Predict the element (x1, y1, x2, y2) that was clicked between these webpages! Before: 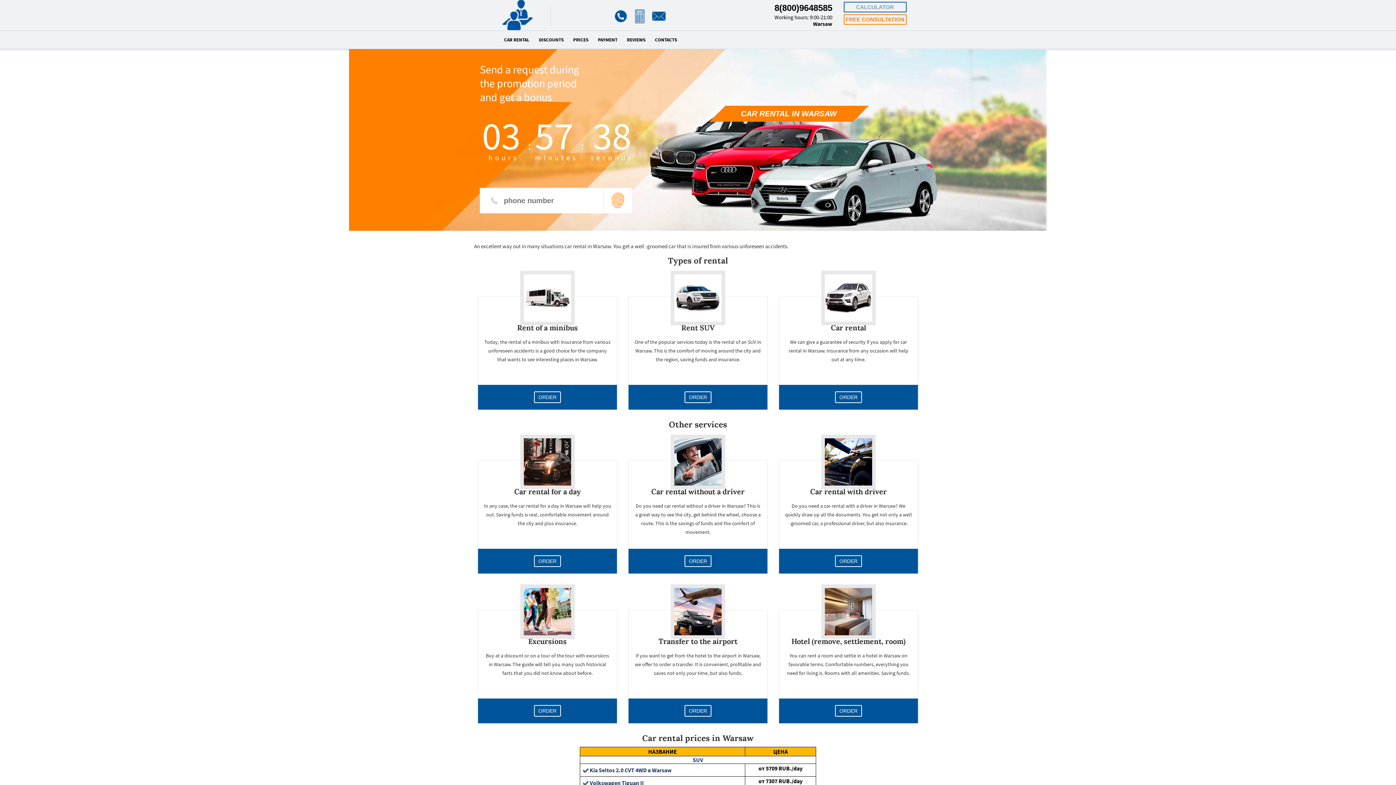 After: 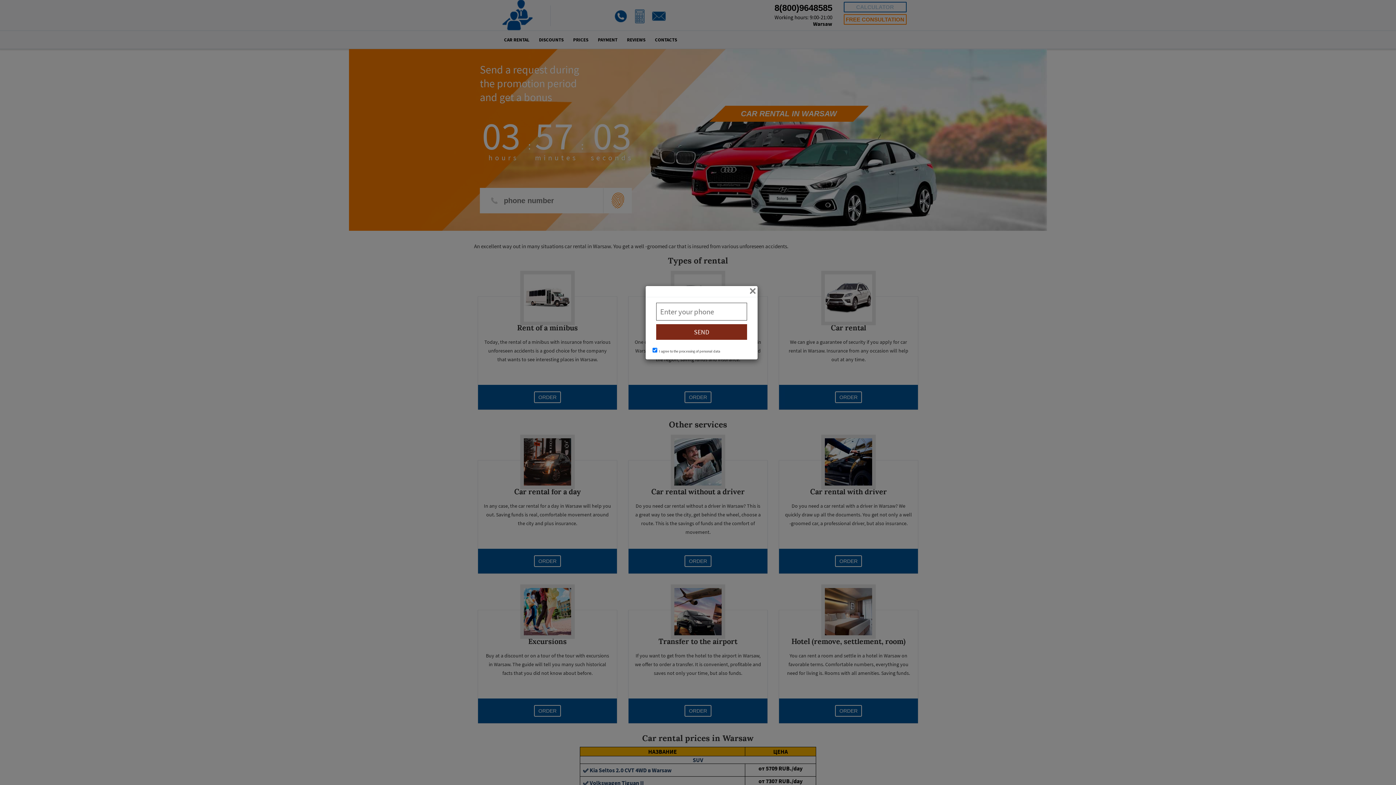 Action: label: ORDER bbox: (834, 391, 862, 403)